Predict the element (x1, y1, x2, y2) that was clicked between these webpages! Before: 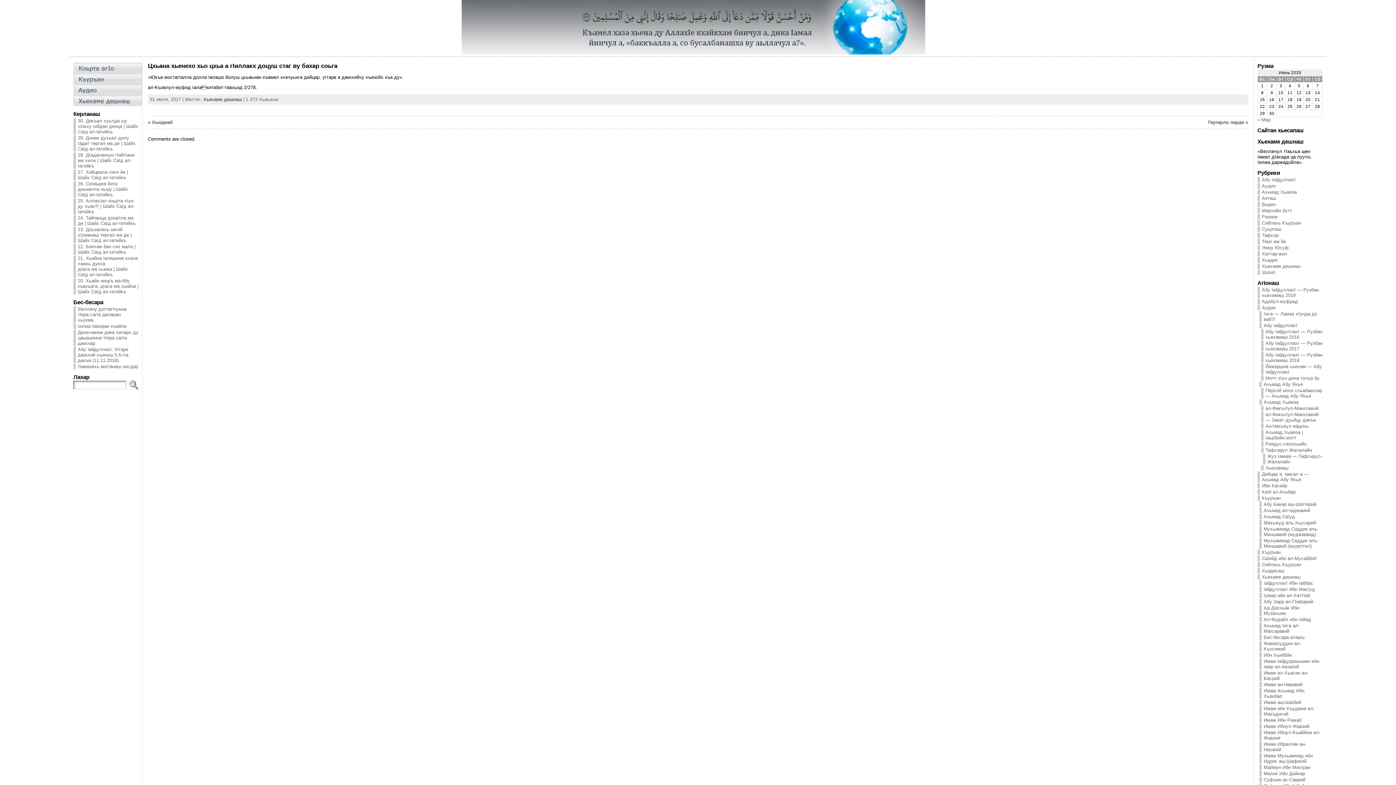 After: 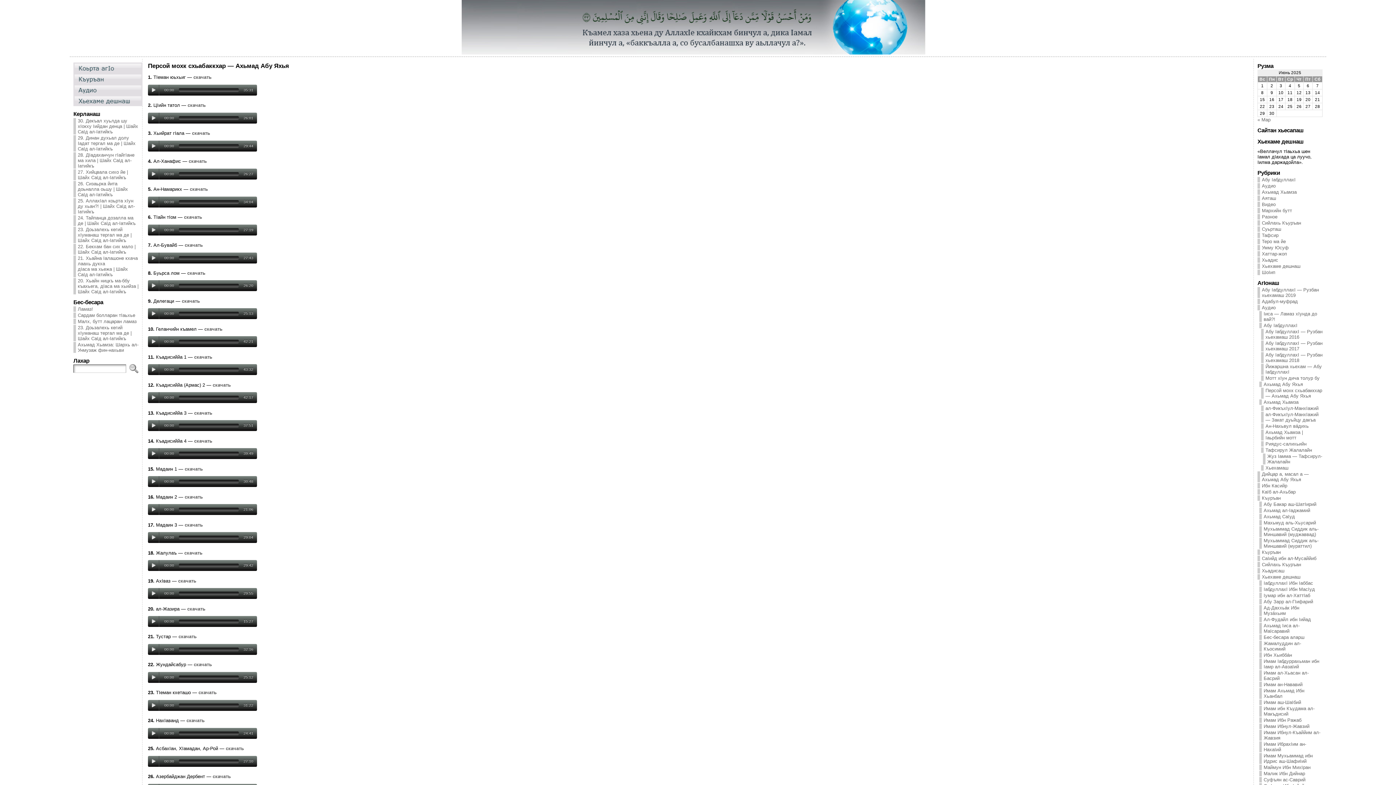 Action: label: Персой мохк схьабаккхар — Ахьмад Абу Яхья bbox: (1261, 388, 1322, 398)